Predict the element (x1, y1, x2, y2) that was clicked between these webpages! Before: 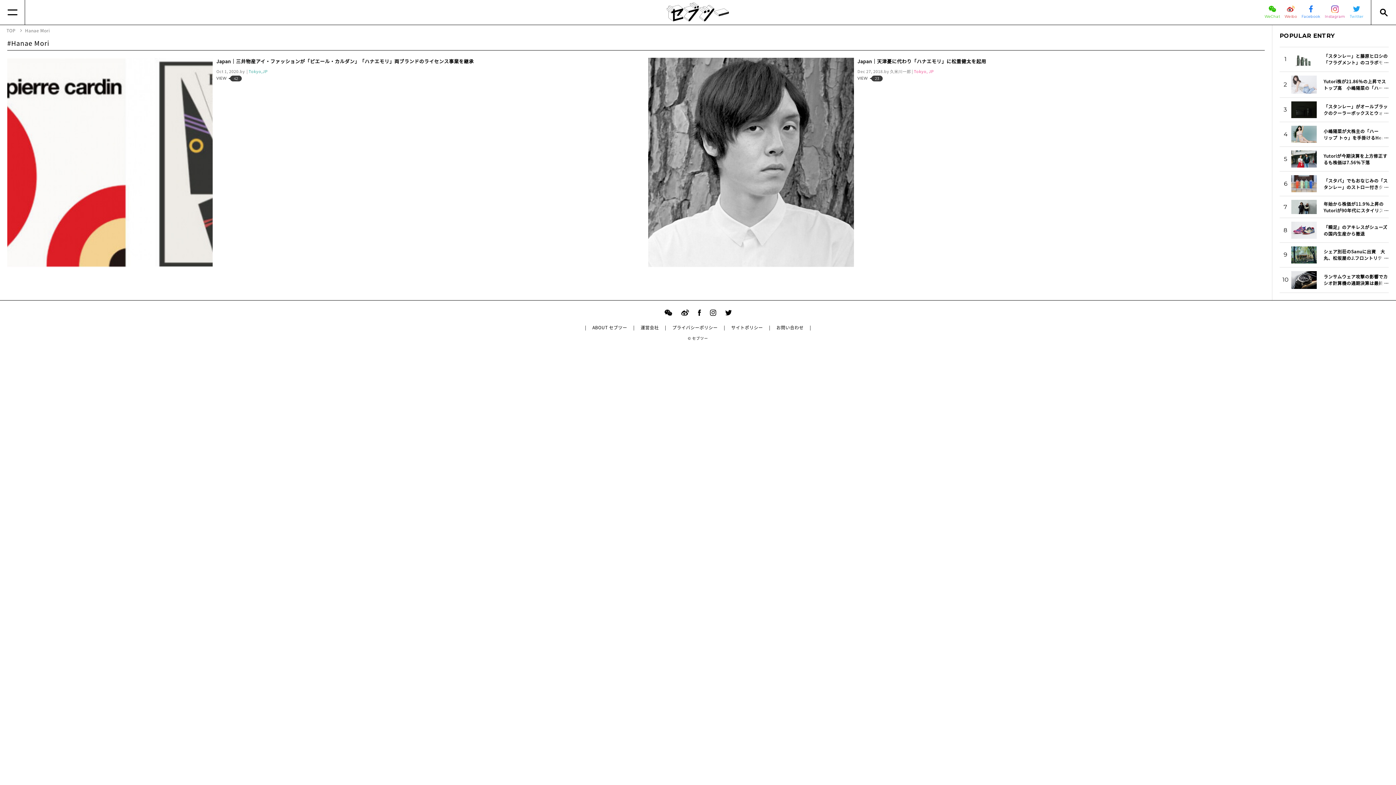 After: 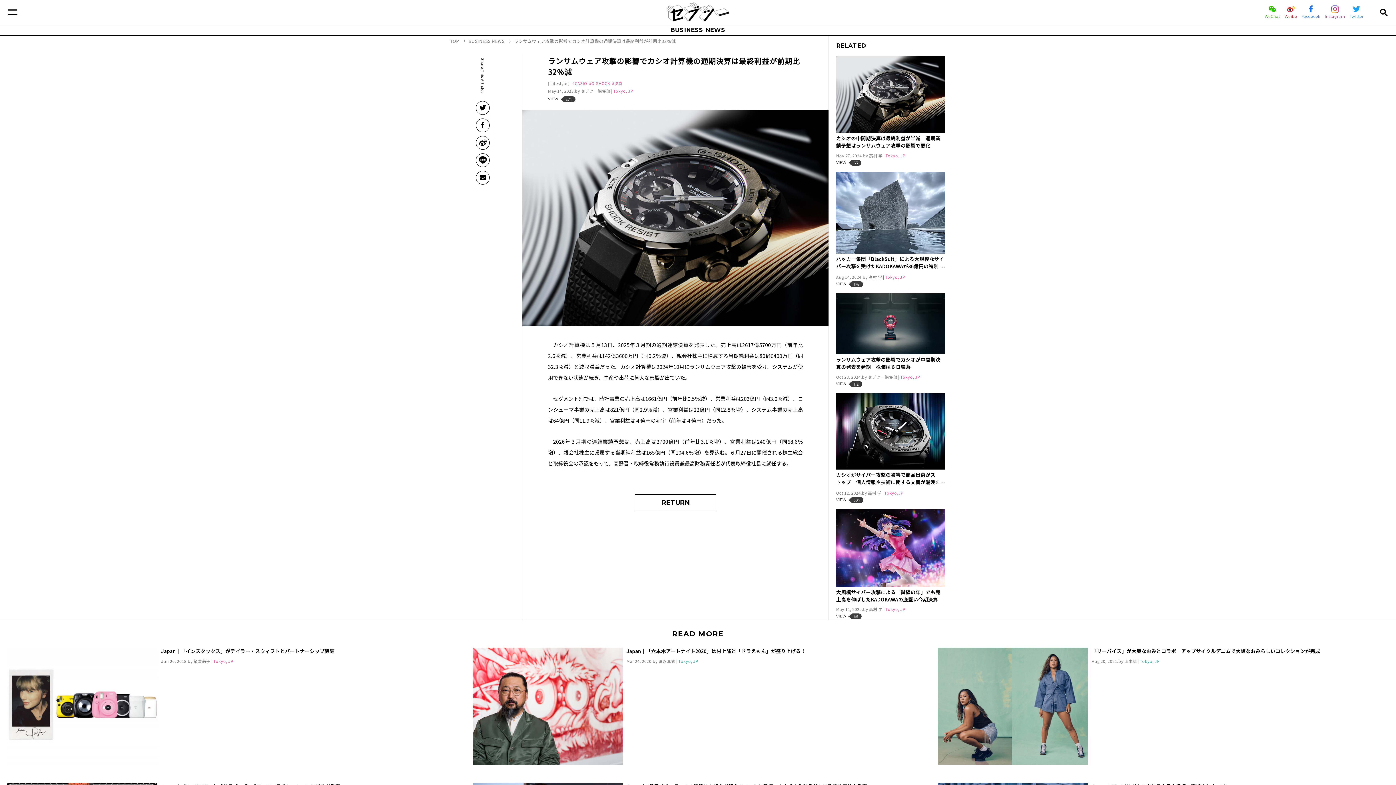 Action: label: 10

ランサムウェア攻撃の影響でカシオ計算機の通期決算は最終利益が前期比32％減 bbox: (1280, 267, 1389, 292)